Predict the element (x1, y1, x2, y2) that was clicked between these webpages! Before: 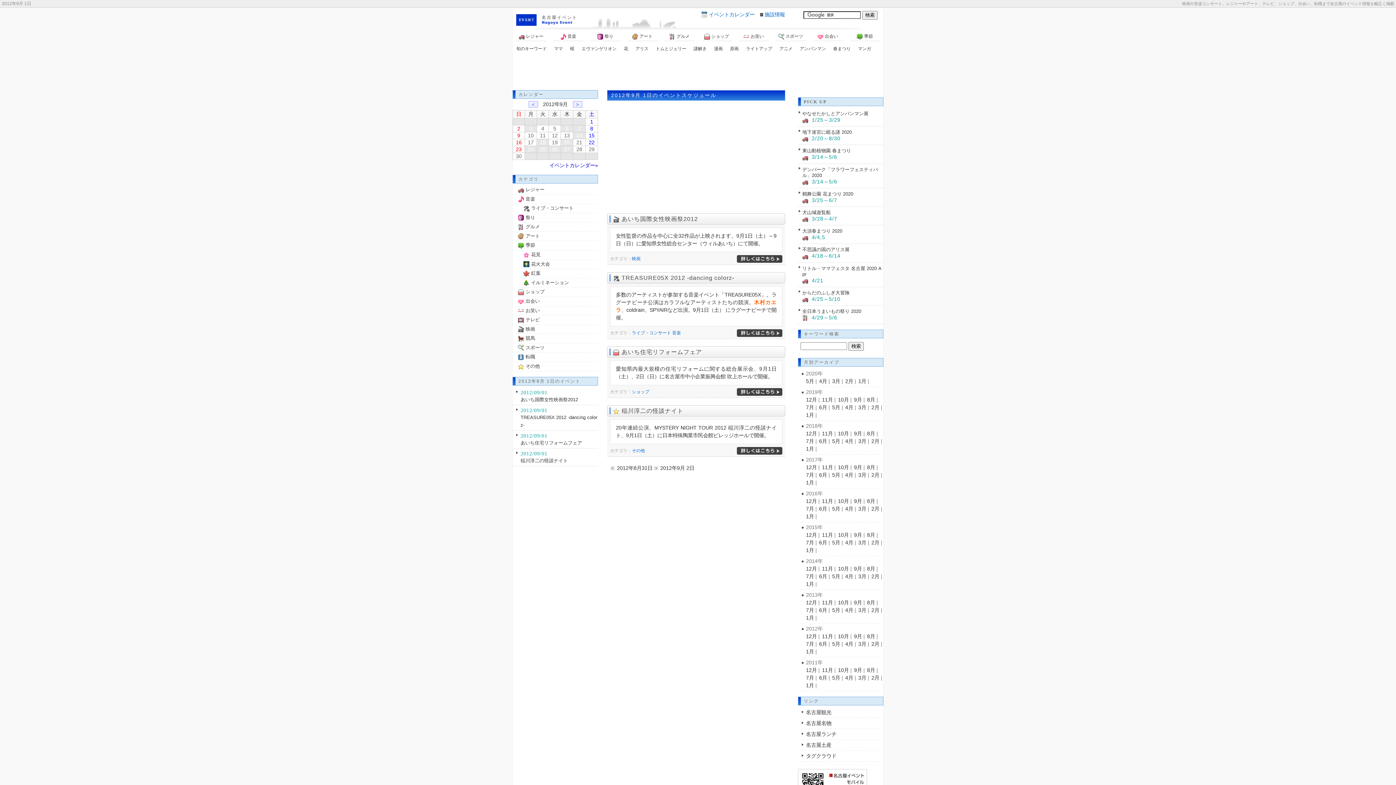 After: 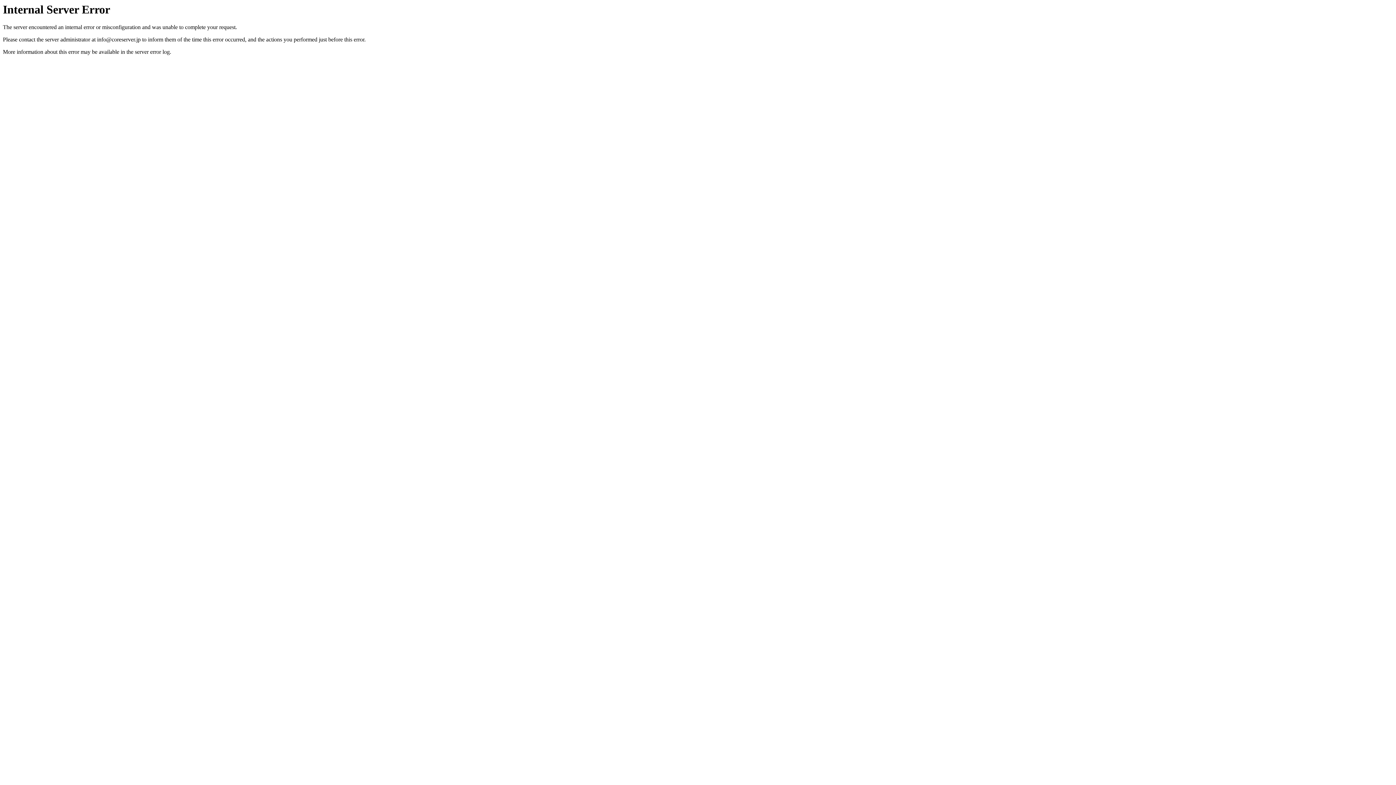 Action: label: マンガ bbox: (858, 46, 871, 51)